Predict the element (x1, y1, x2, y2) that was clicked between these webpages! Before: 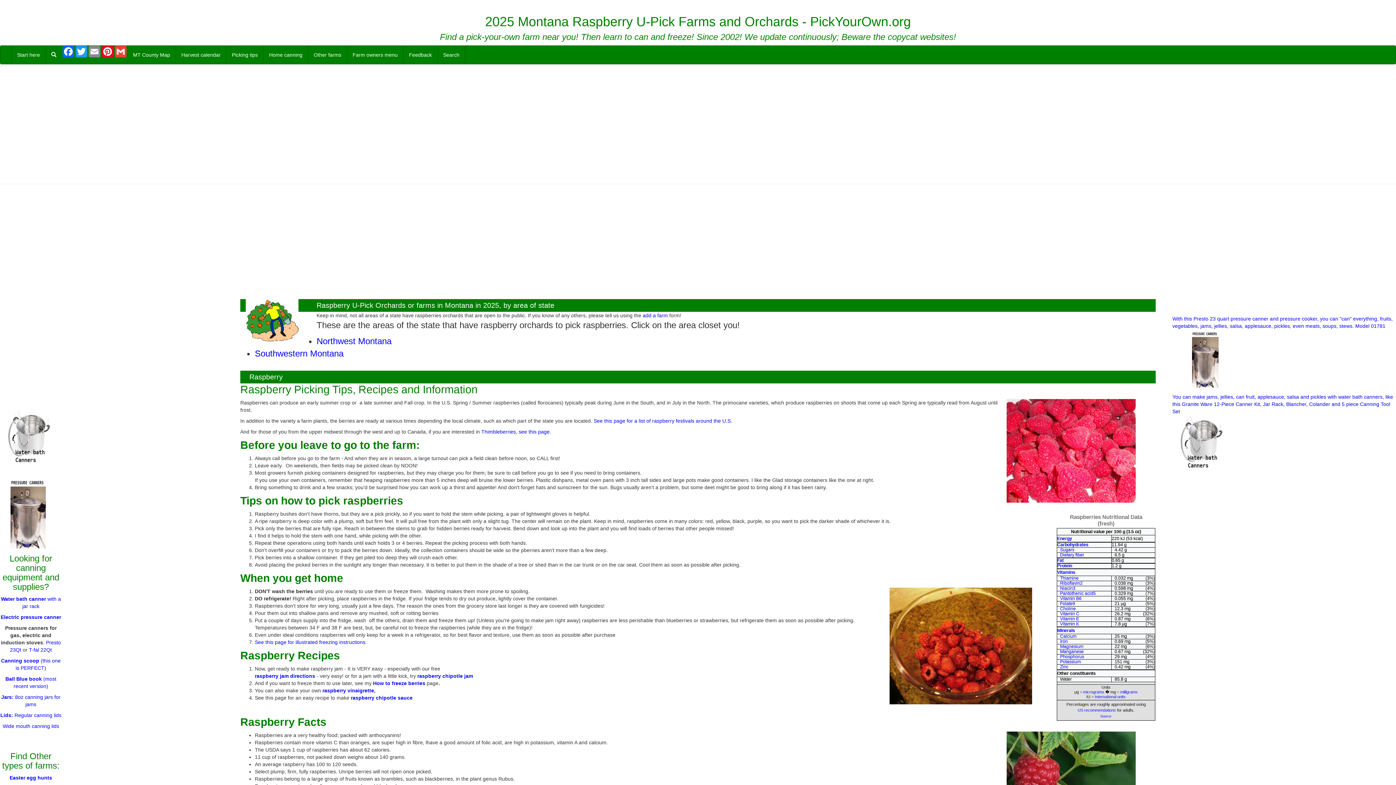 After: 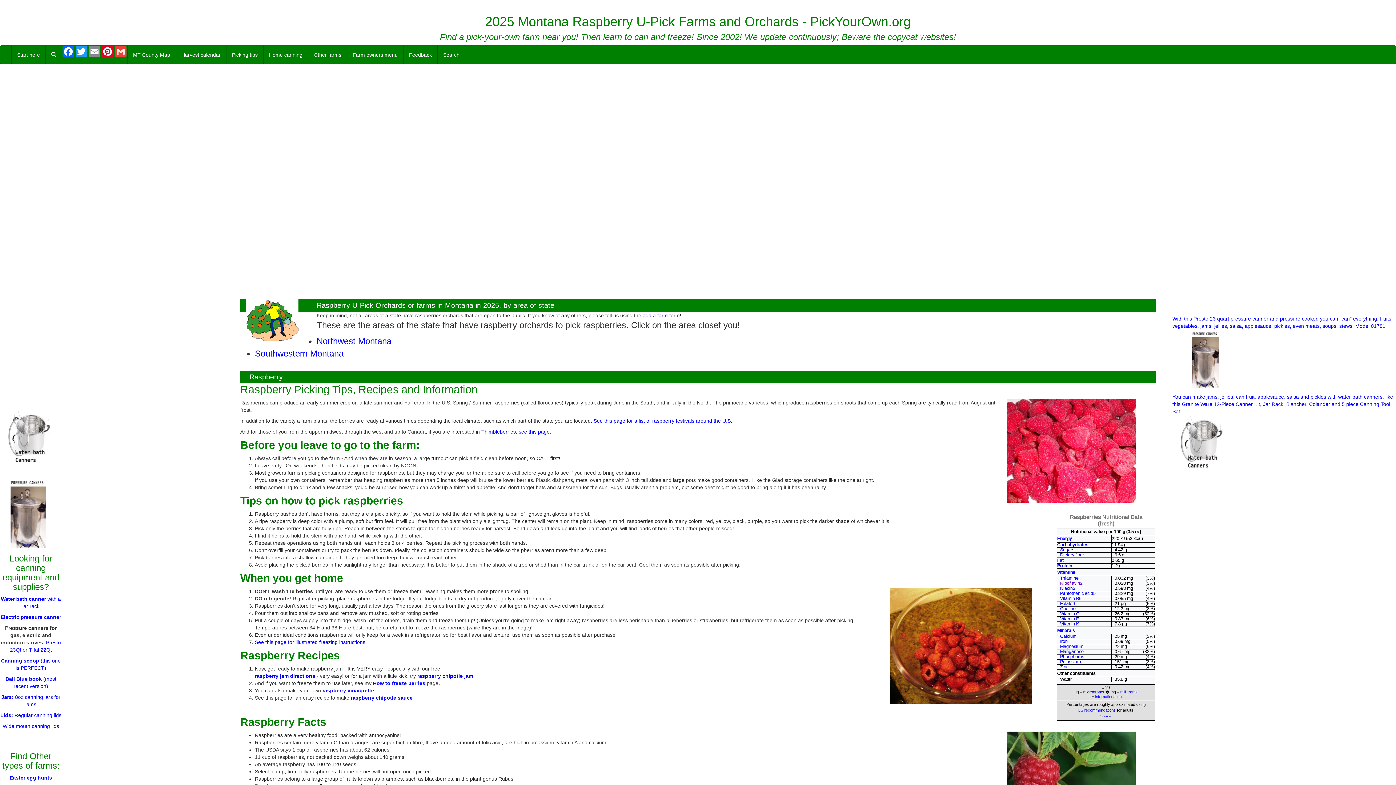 Action: bbox: (1060, 580, 1082, 586) label: Riboflavin2